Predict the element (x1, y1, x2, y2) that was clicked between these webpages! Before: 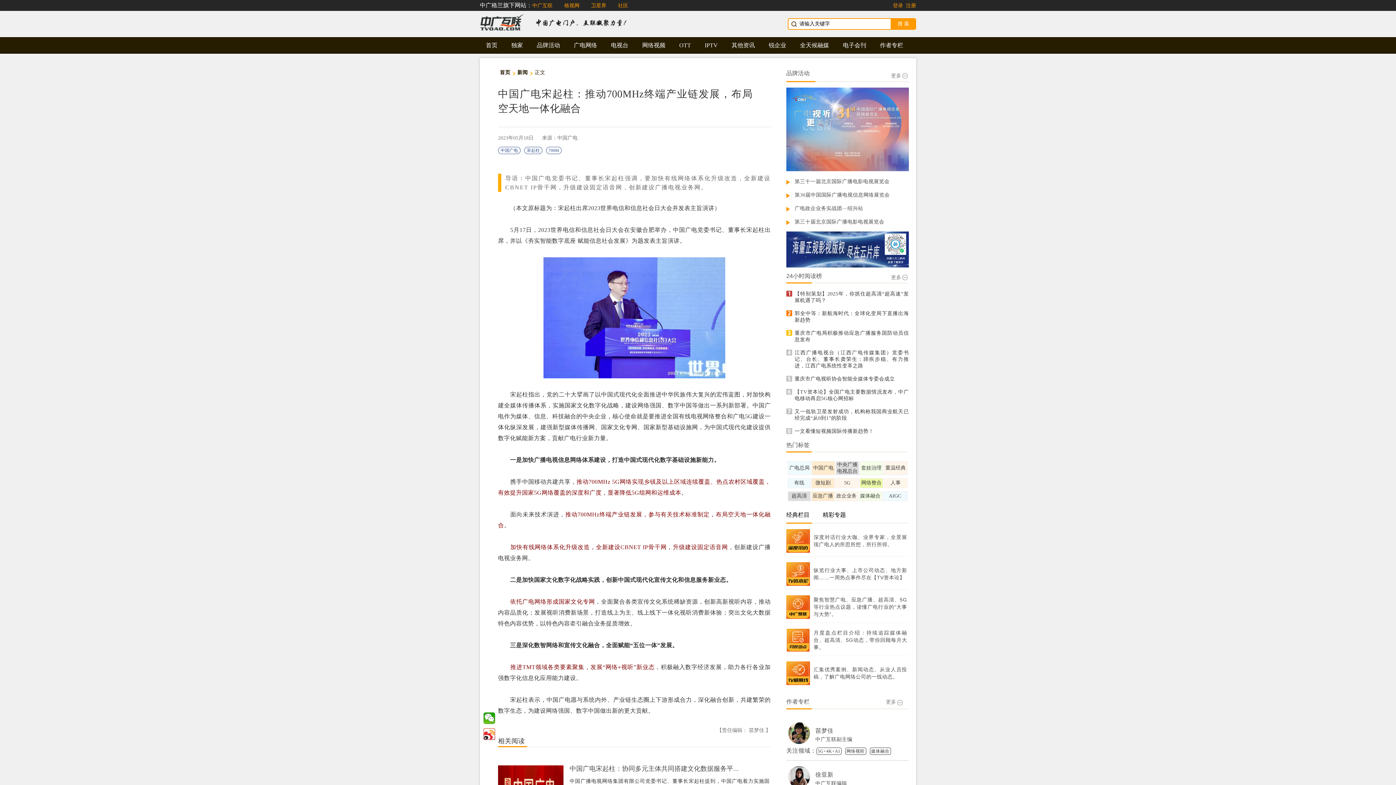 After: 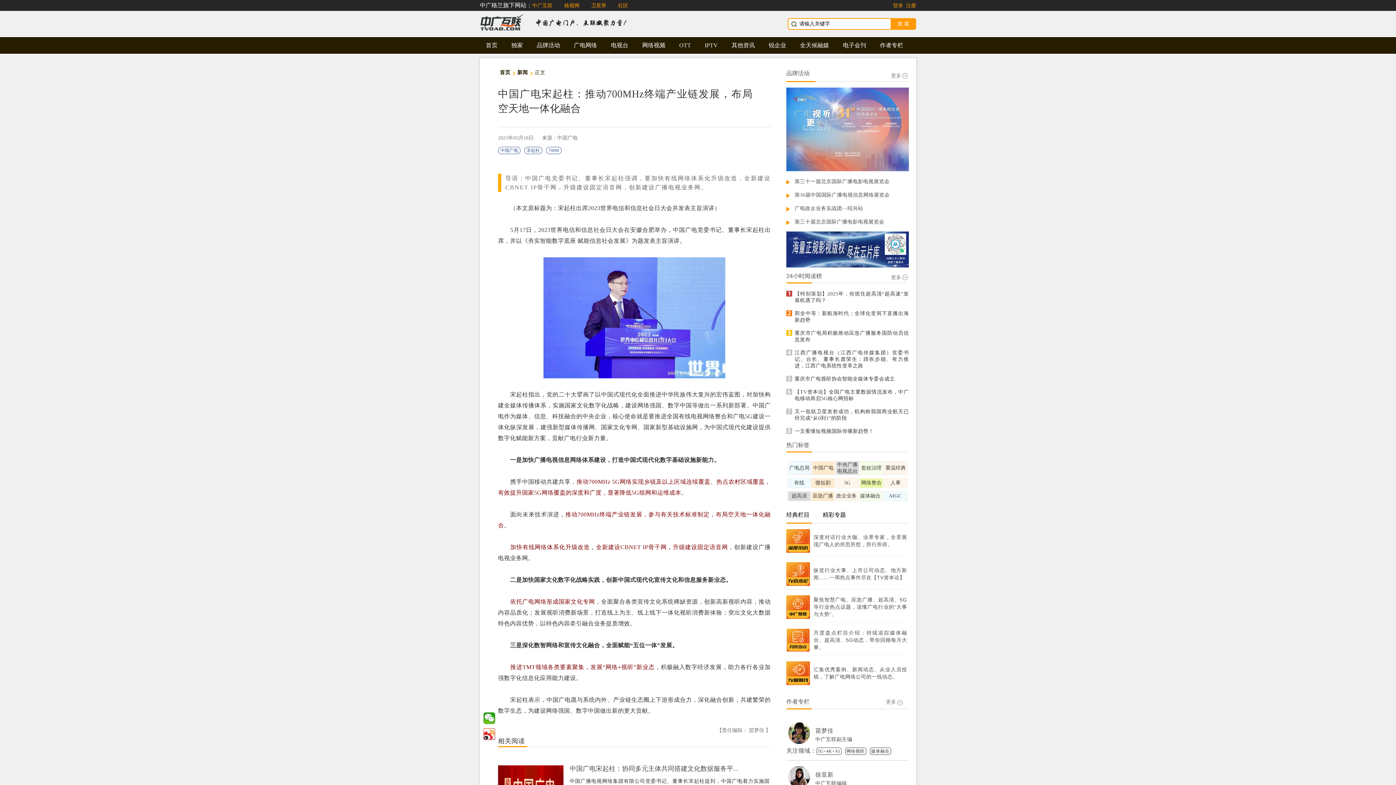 Action: bbox: (786, 428, 909, 434) label: 一文看懂短视频国际传播新趋势！